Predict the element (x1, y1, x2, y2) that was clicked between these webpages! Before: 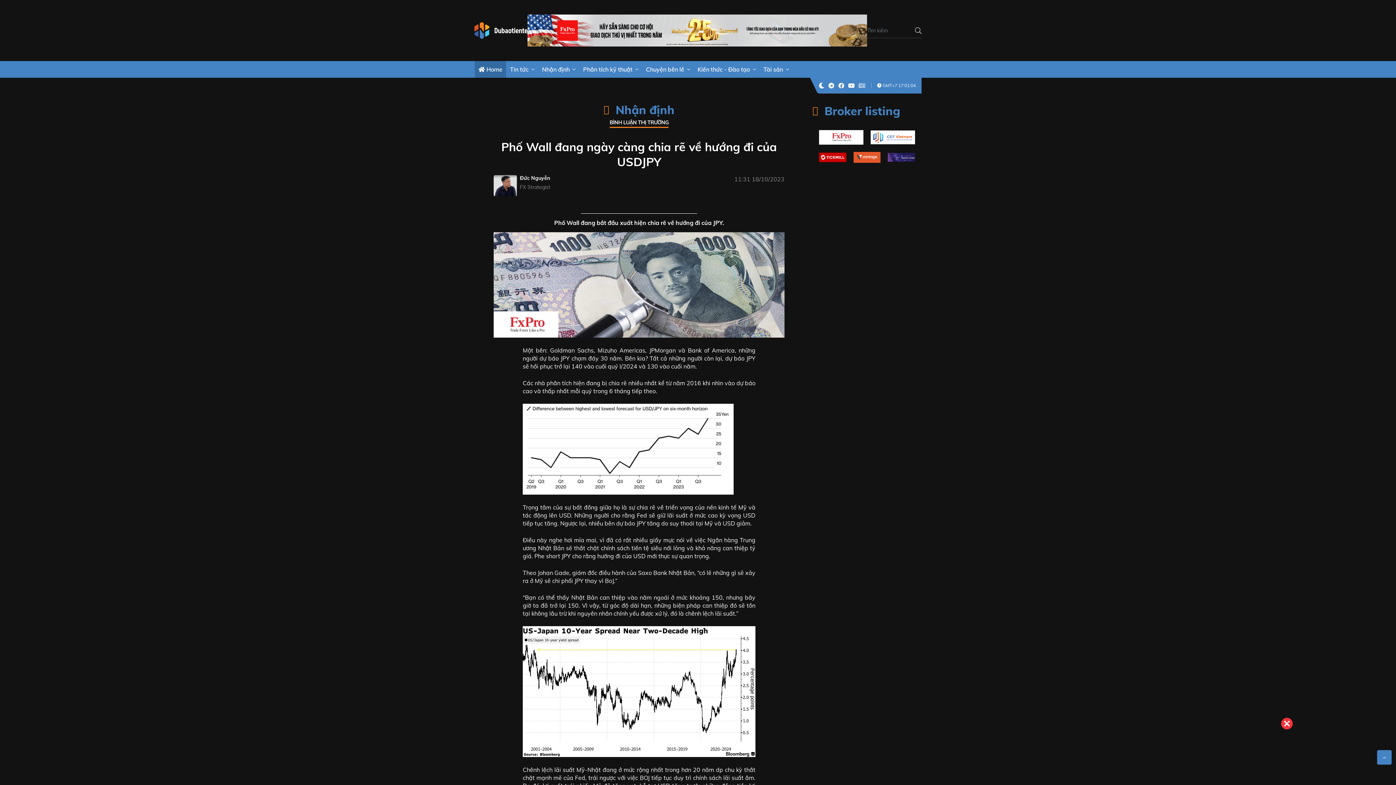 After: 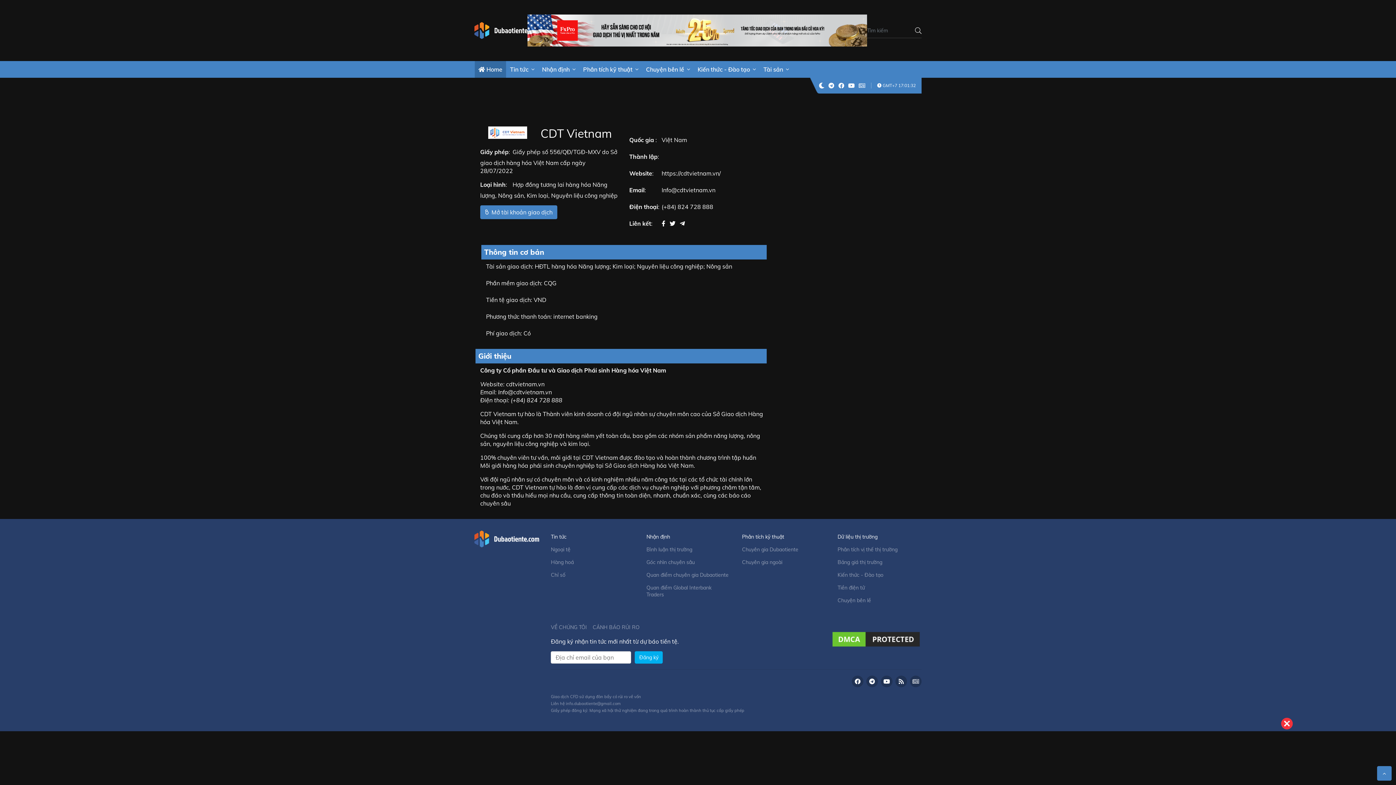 Action: bbox: (867, 126, 918, 148)